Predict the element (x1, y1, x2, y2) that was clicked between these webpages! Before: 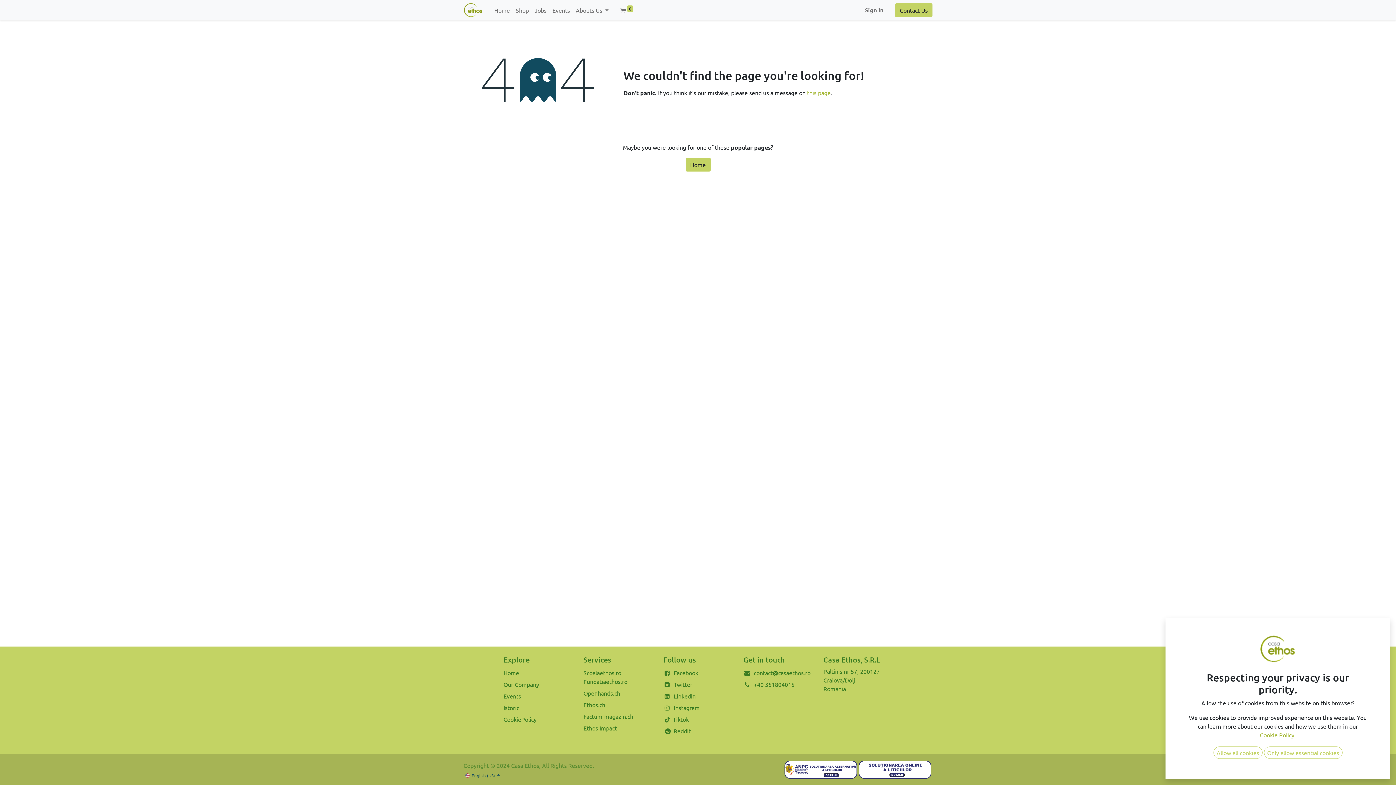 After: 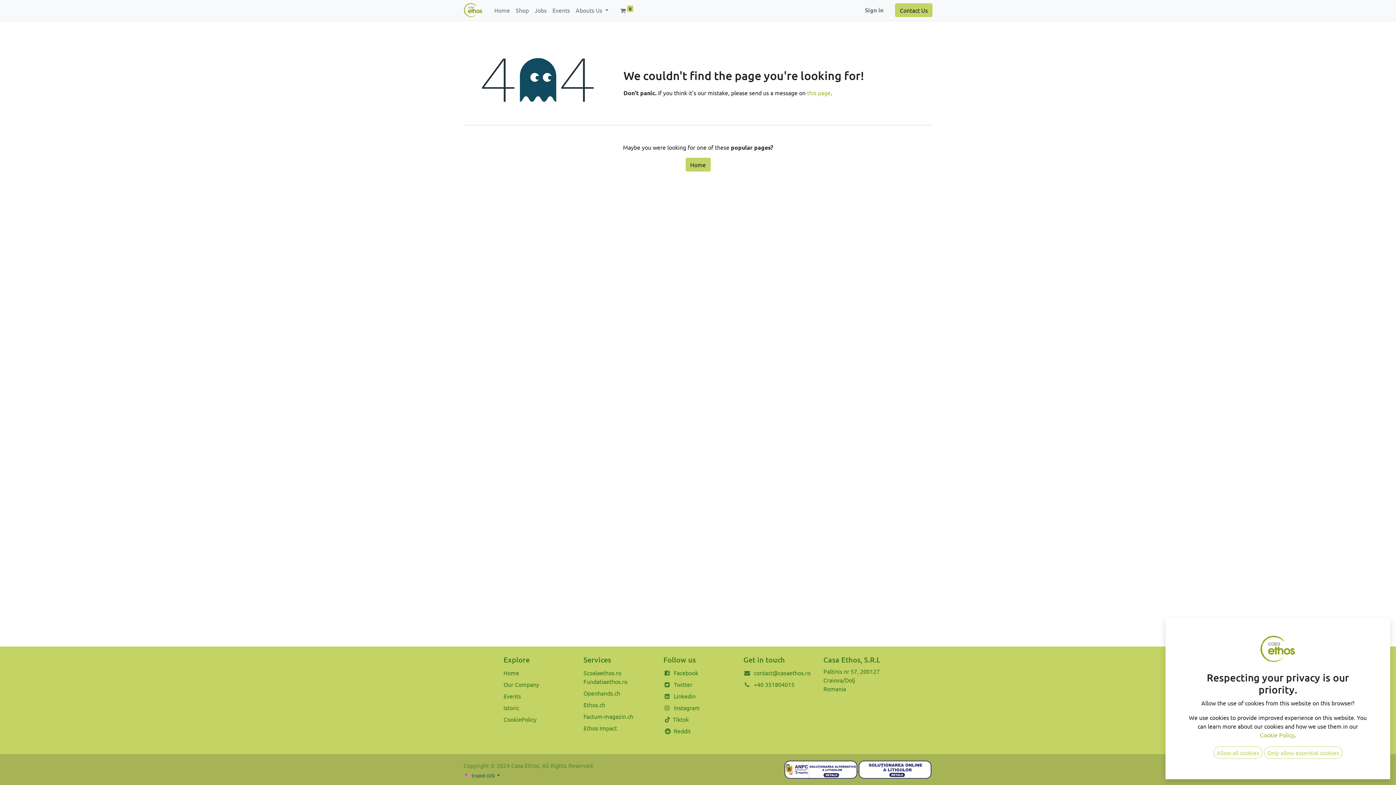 Action: label:   bbox: (784, 765, 858, 772)